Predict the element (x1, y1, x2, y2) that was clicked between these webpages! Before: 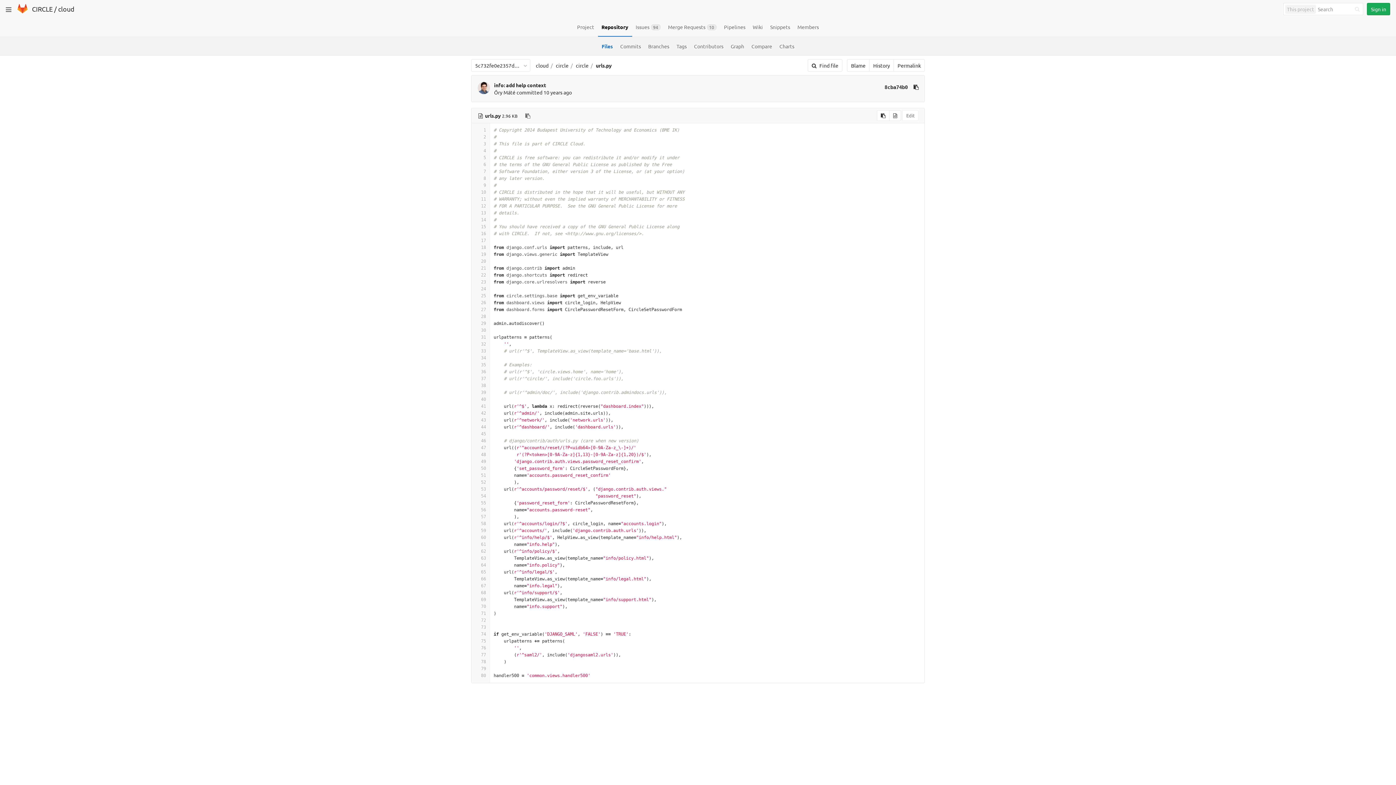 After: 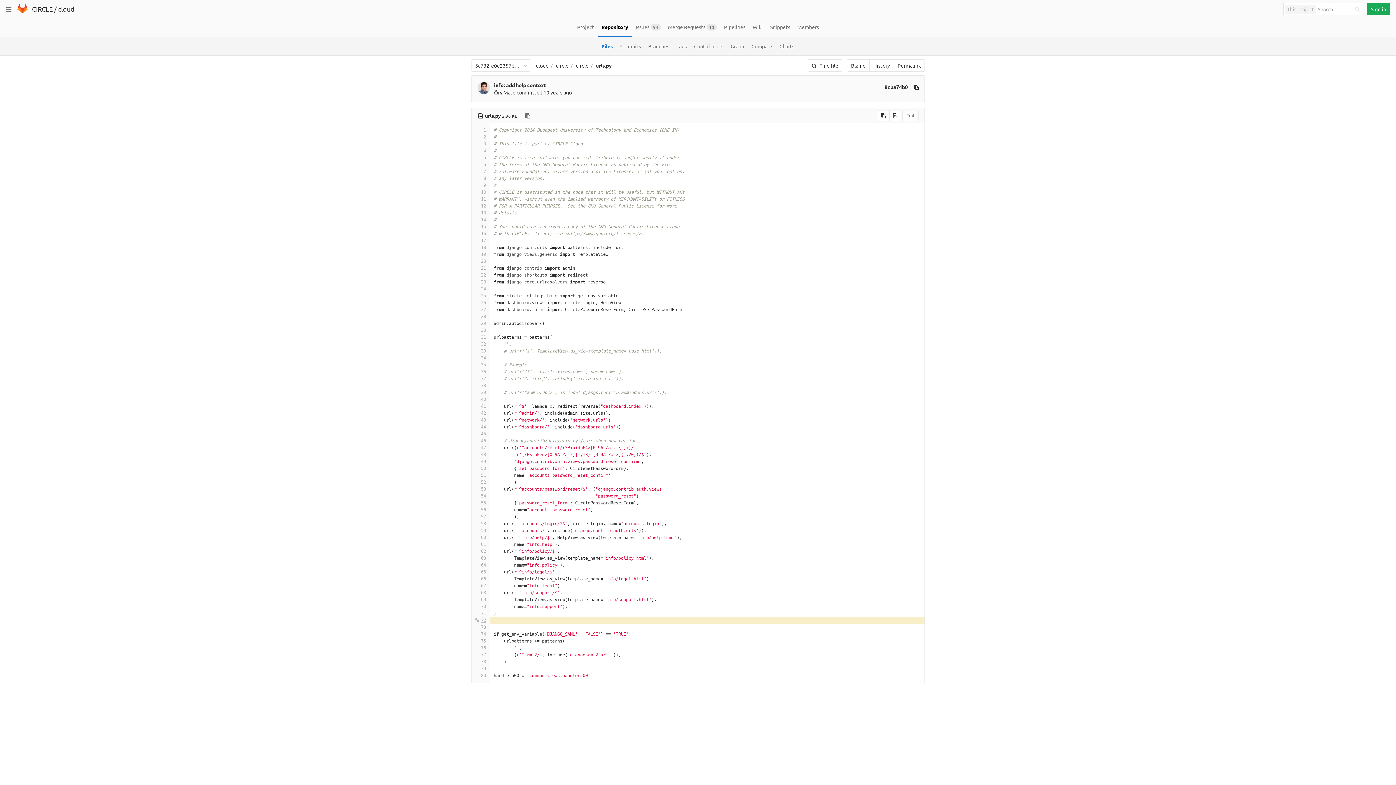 Action: label: 72 bbox: (475, 617, 486, 624)